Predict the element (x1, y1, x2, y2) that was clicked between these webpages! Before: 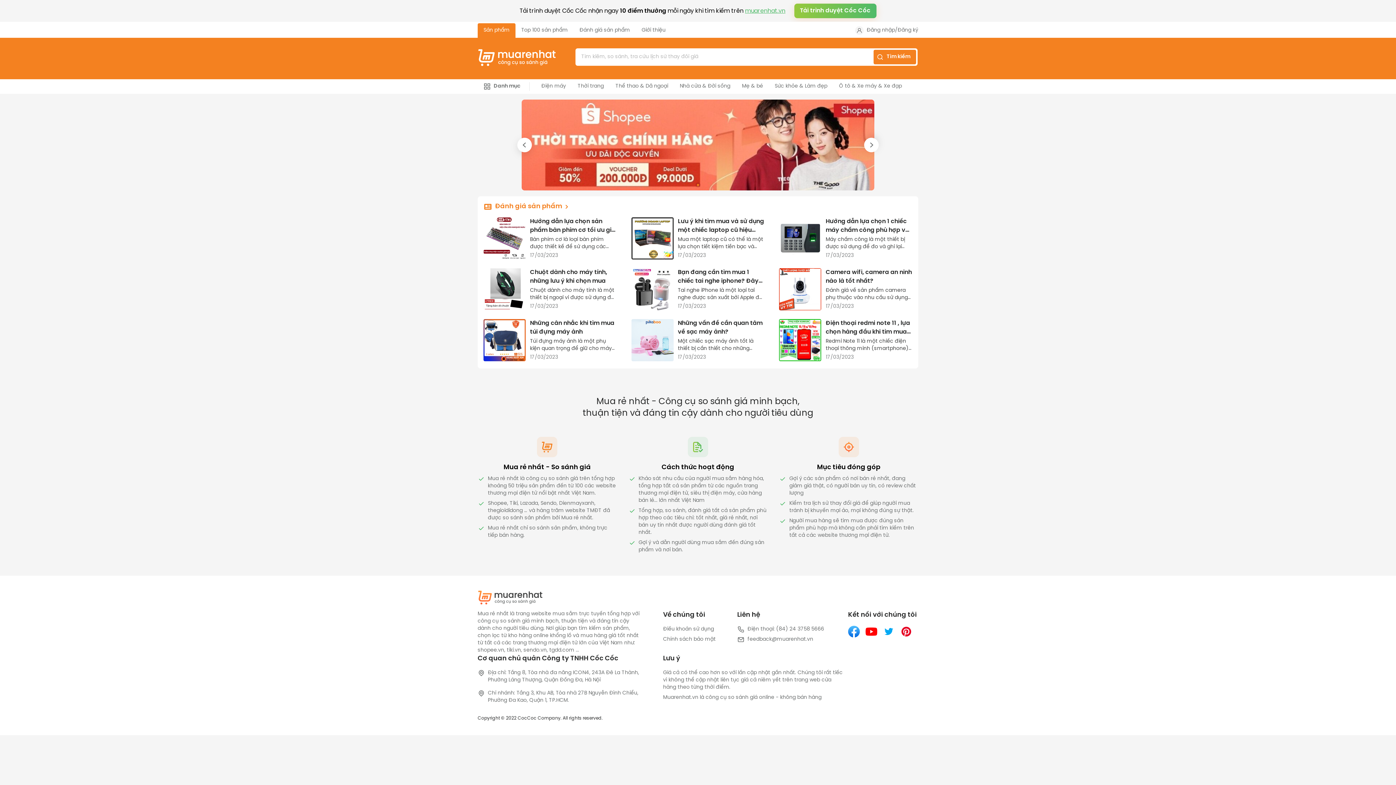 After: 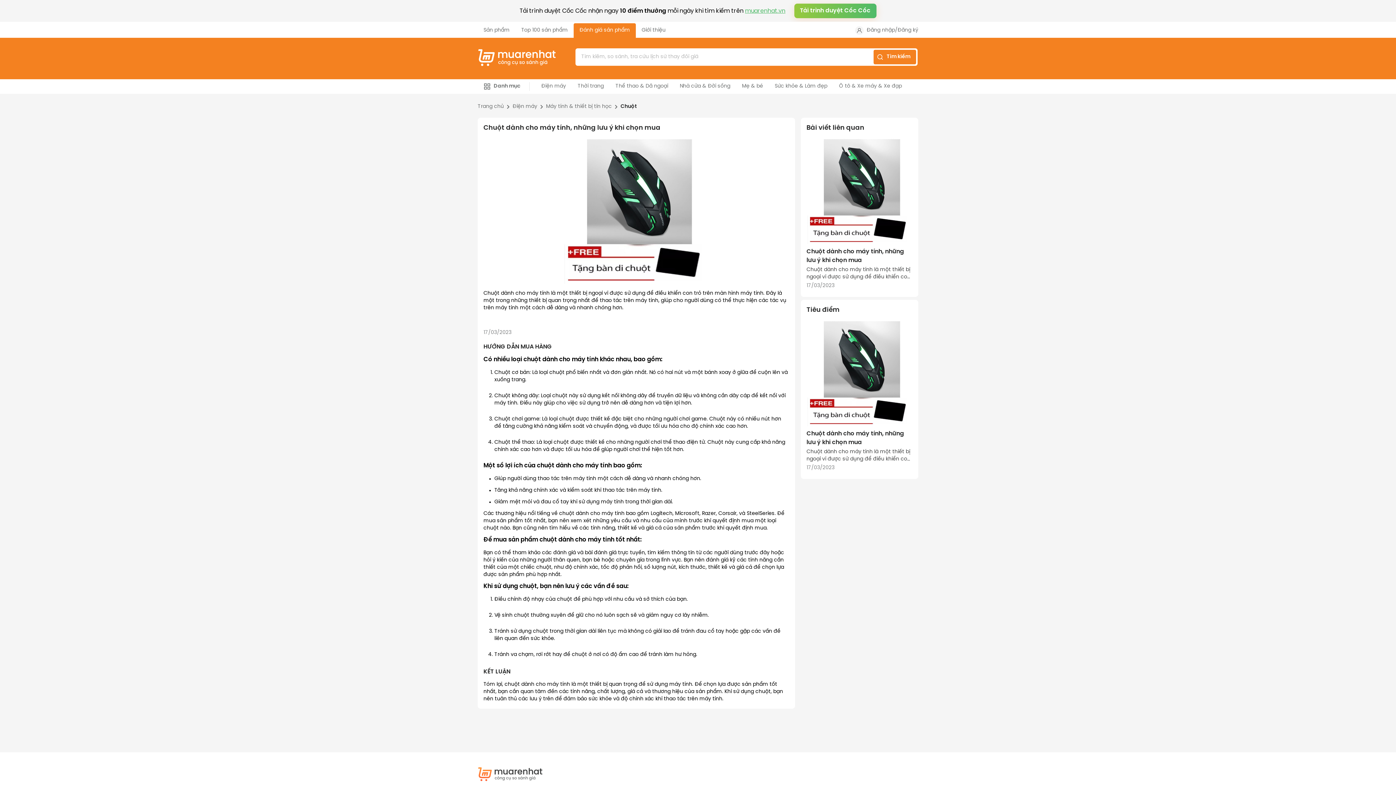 Action: bbox: (483, 263, 616, 314) label: Chuột dành cho máy tính, những lưu ý khi chọn mua

Chuột dành cho máy tính là một thiết bị ngoại vi được sử dụng để điều khiển con trỏ trên màn hình máy tính. Đây là một trong những thiết bị quan trọng nhất để thao tác trên máy tính, giúp cho người dùng có thể thực hiện các tác vụ trên máy tính một cách dễ dàng và nhanh chóng hơn.  
17/03/2023